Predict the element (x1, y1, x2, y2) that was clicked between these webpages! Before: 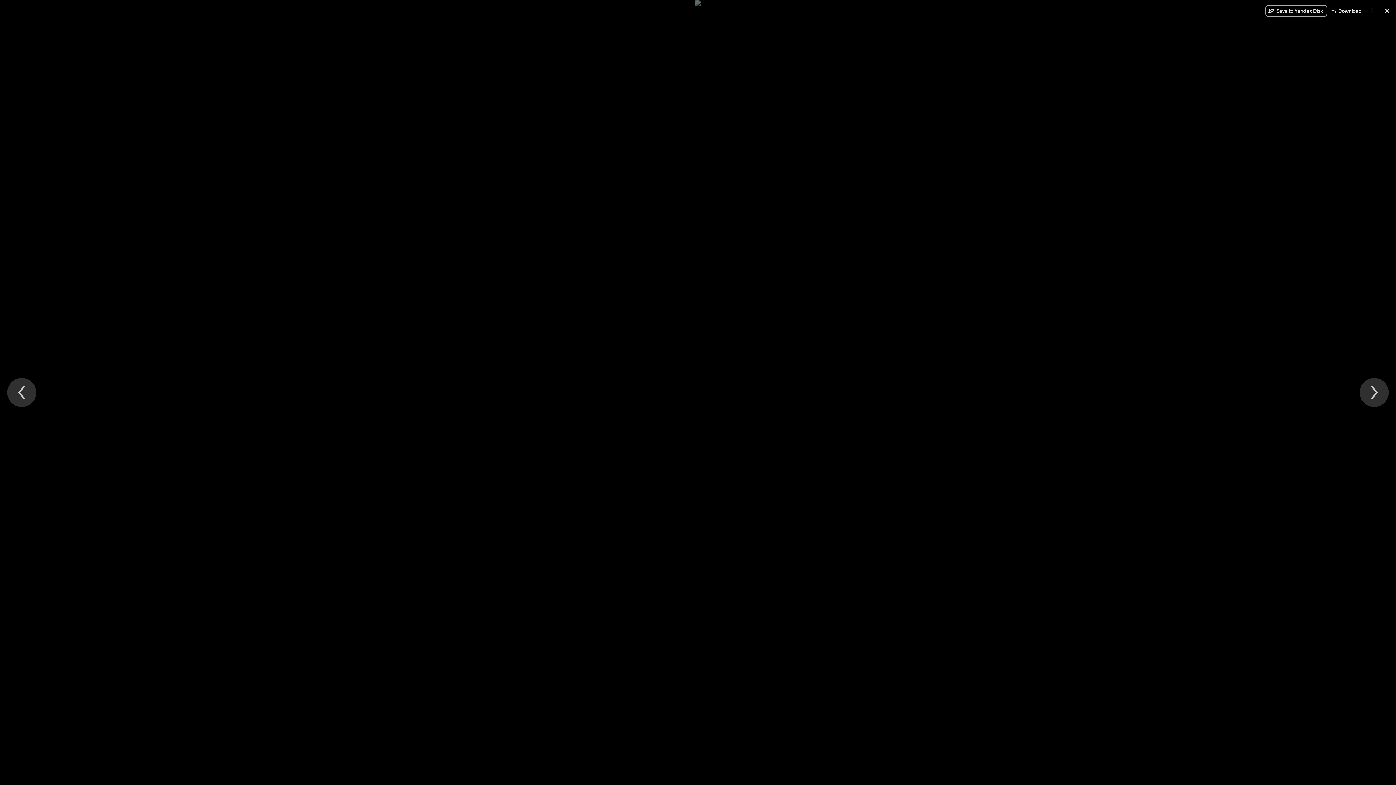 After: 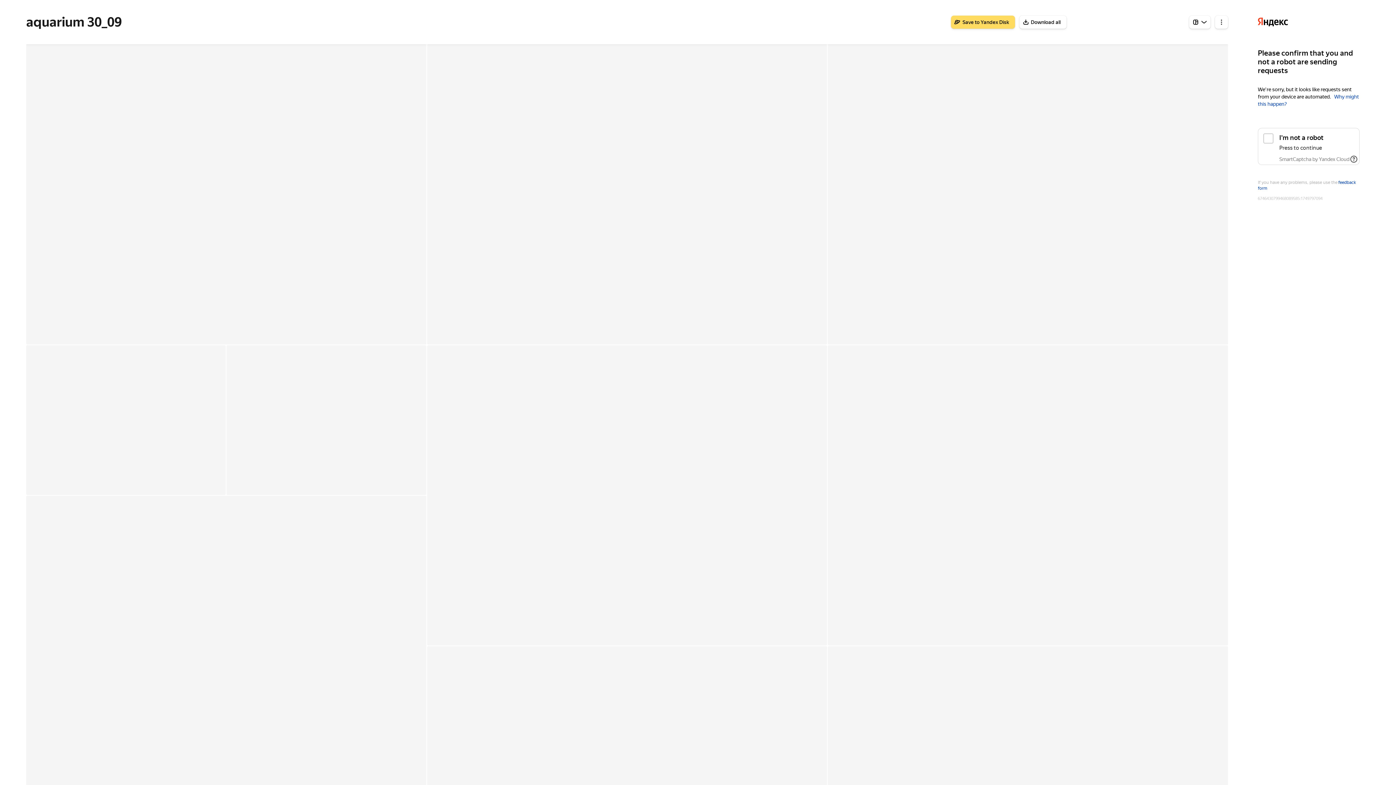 Action: label: Close bbox: (1381, 5, 1393, 16)